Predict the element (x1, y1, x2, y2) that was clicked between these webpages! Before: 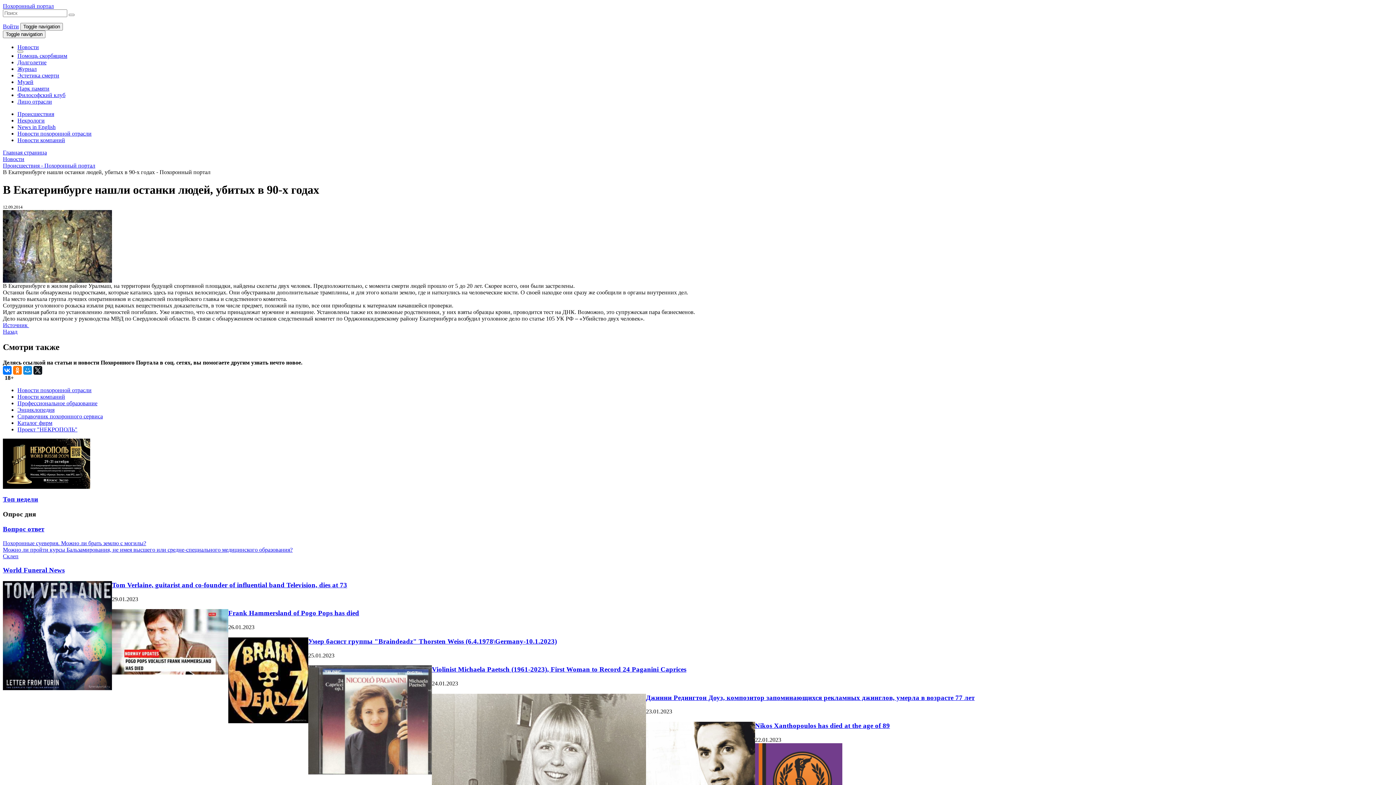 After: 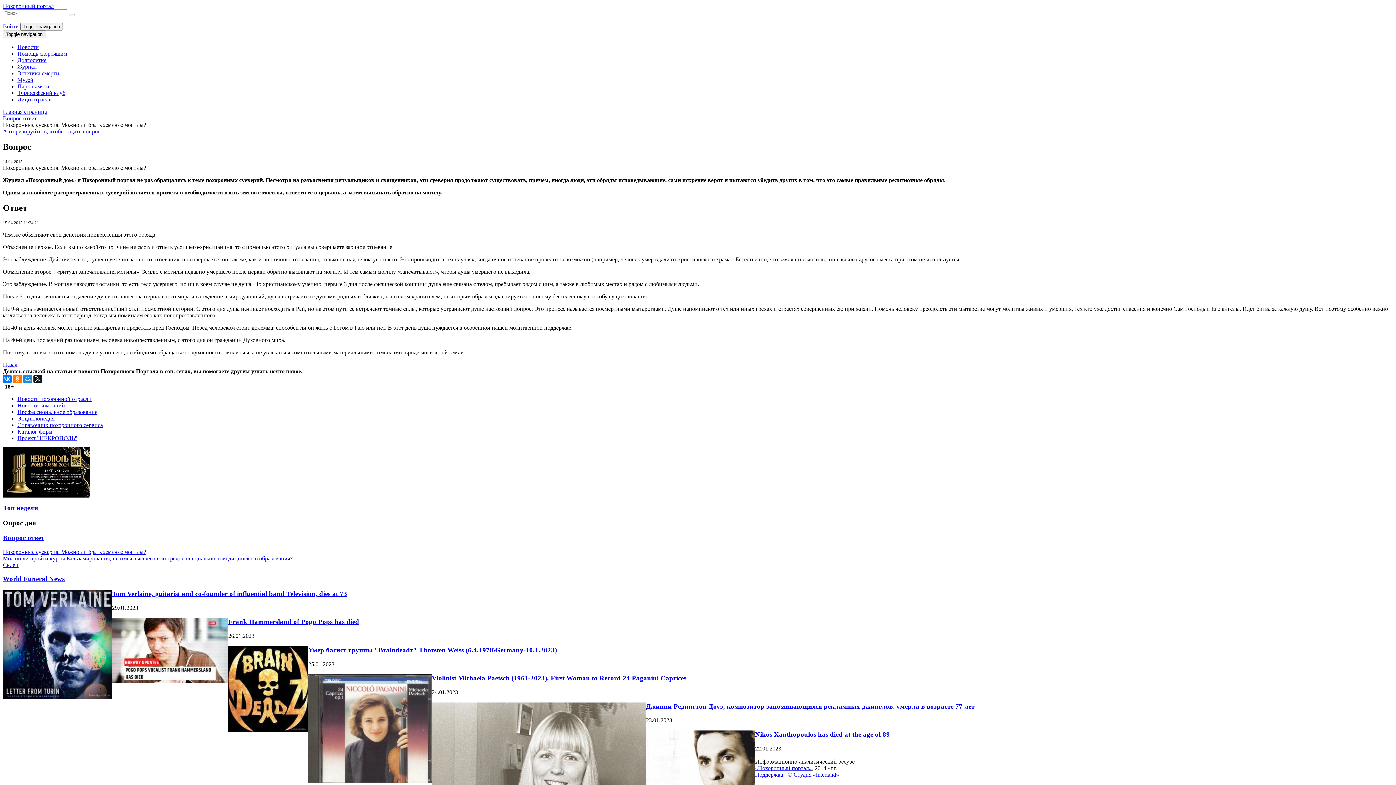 Action: bbox: (2, 540, 146, 546) label: Похоронные суеверия. Можно ли брать землю с могилы?